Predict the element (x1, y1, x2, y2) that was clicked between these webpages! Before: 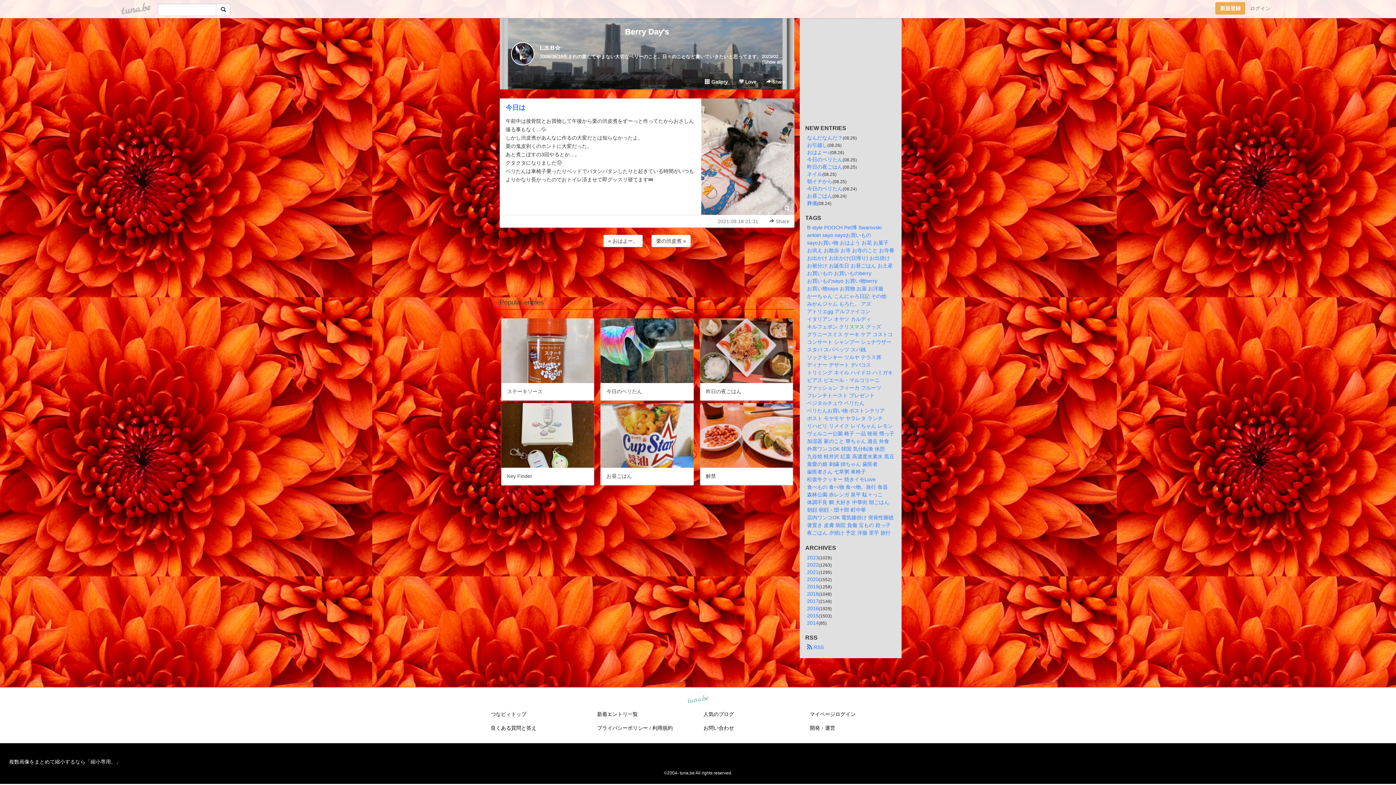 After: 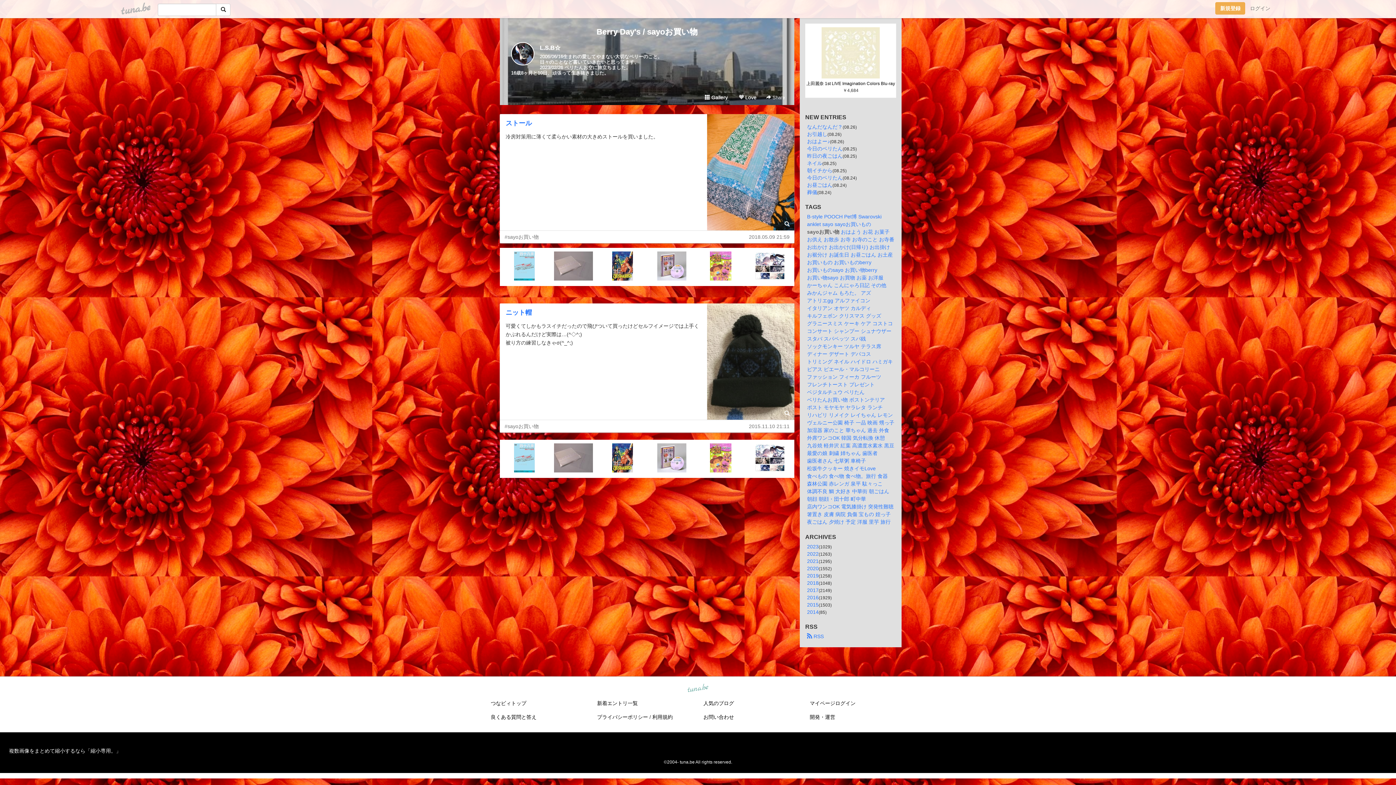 Action: bbox: (807, 240, 838, 245) label: sayoお買い物